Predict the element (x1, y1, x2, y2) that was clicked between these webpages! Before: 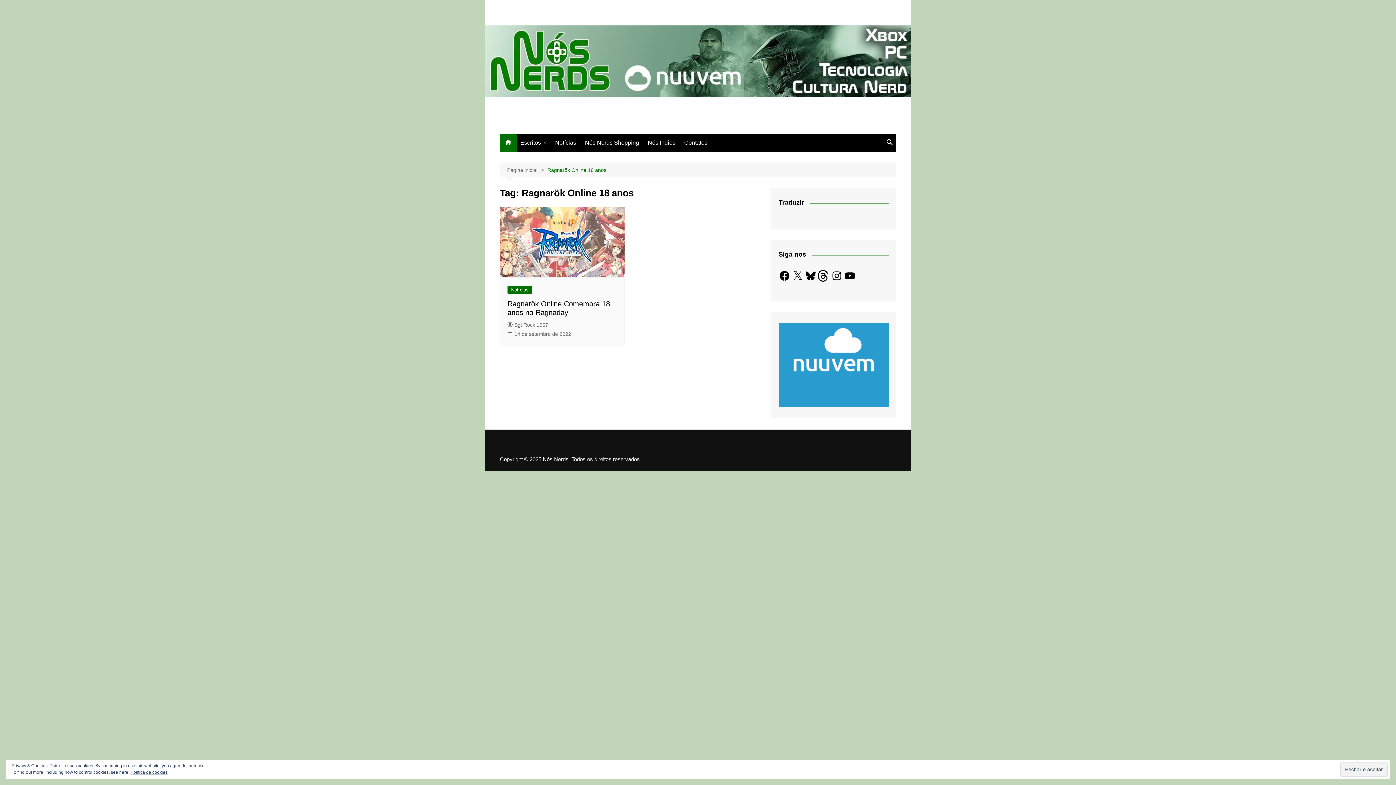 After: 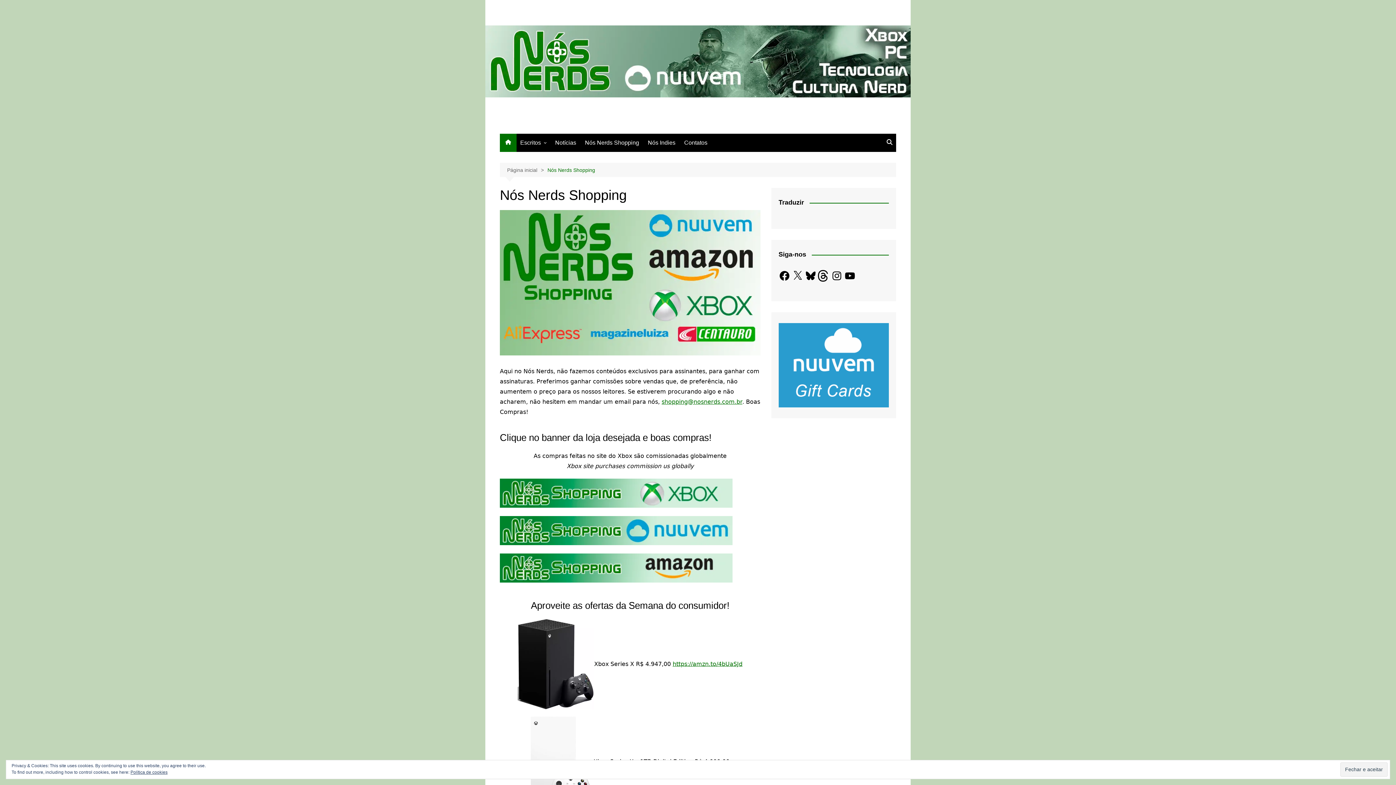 Action: label: Nós Nerds Shopping bbox: (581, 134, 642, 151)